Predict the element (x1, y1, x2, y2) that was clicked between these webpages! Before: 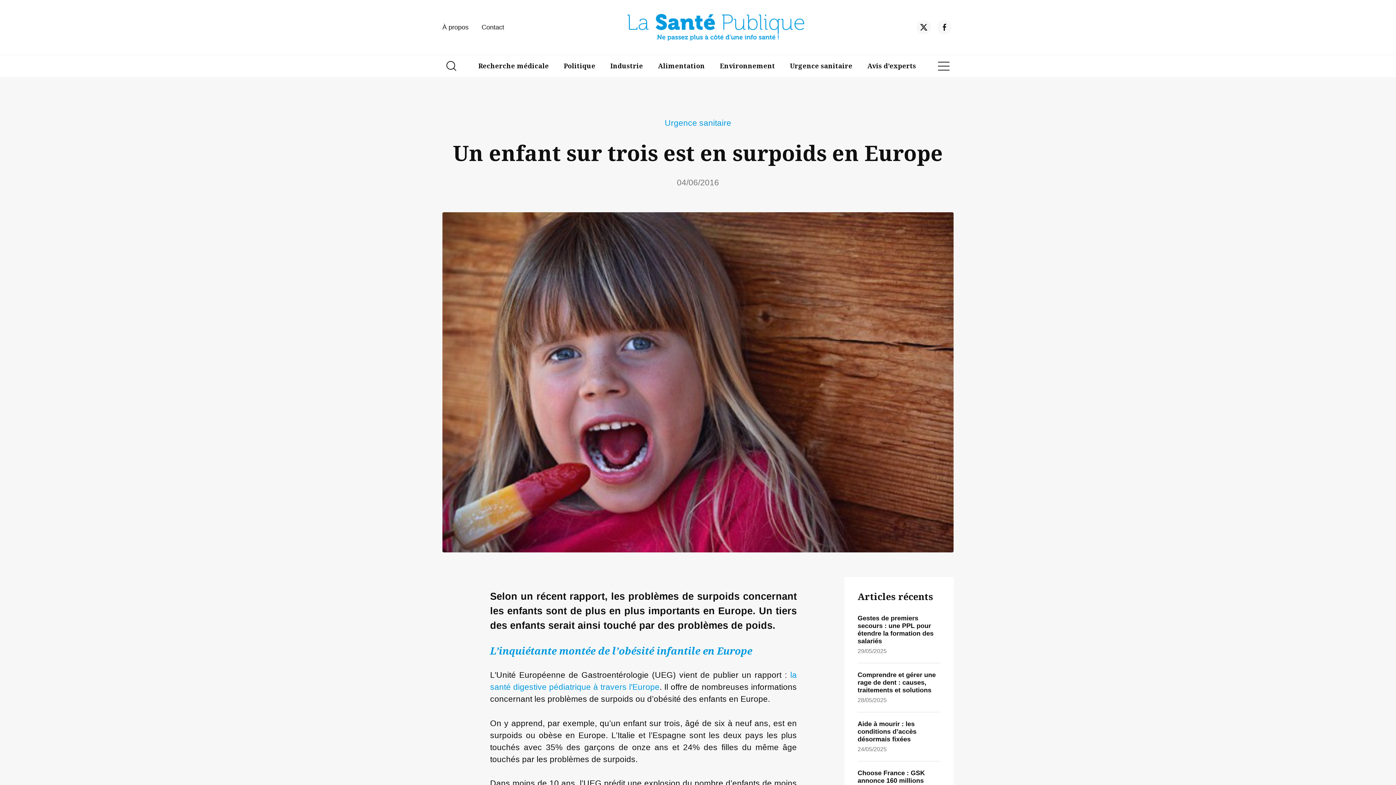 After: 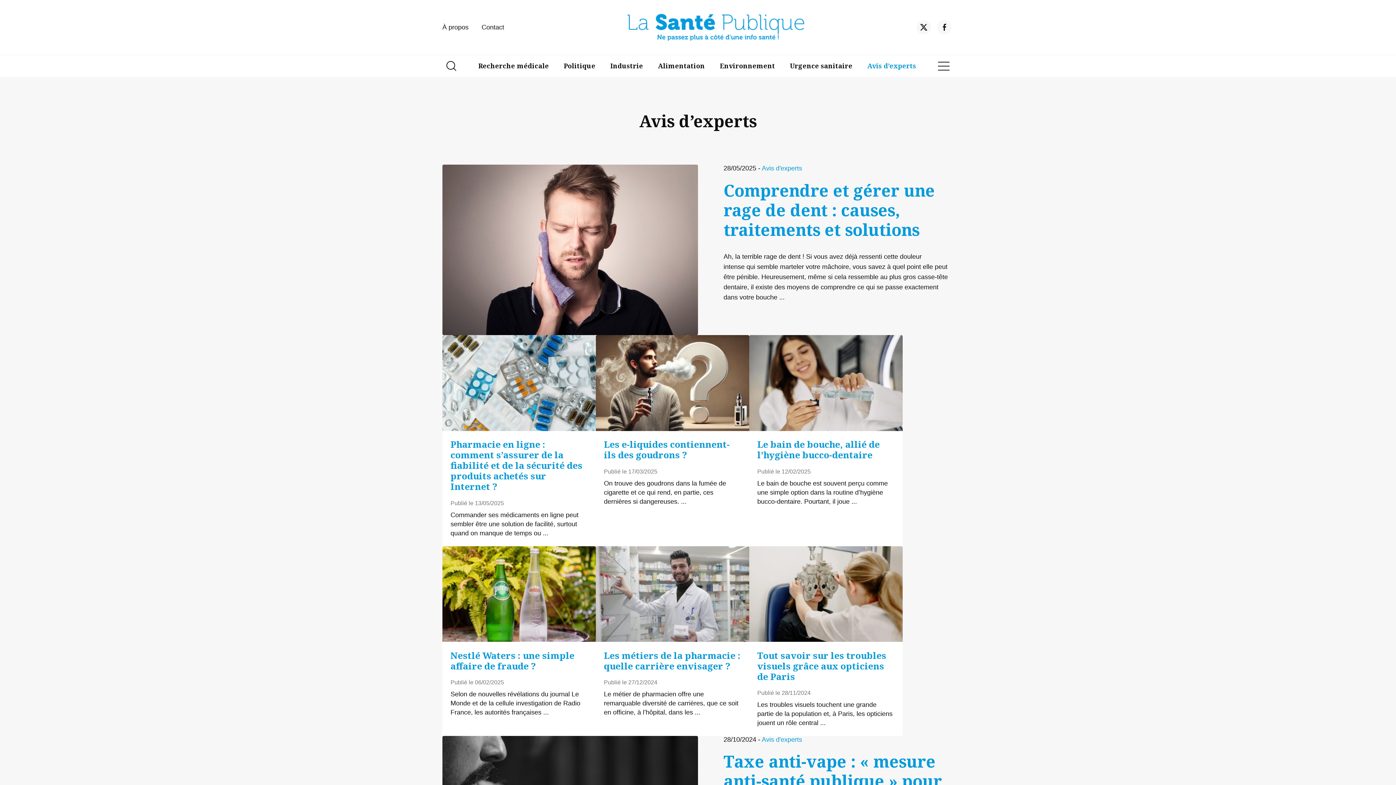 Action: label: Avis d’experts bbox: (867, 61, 916, 70)